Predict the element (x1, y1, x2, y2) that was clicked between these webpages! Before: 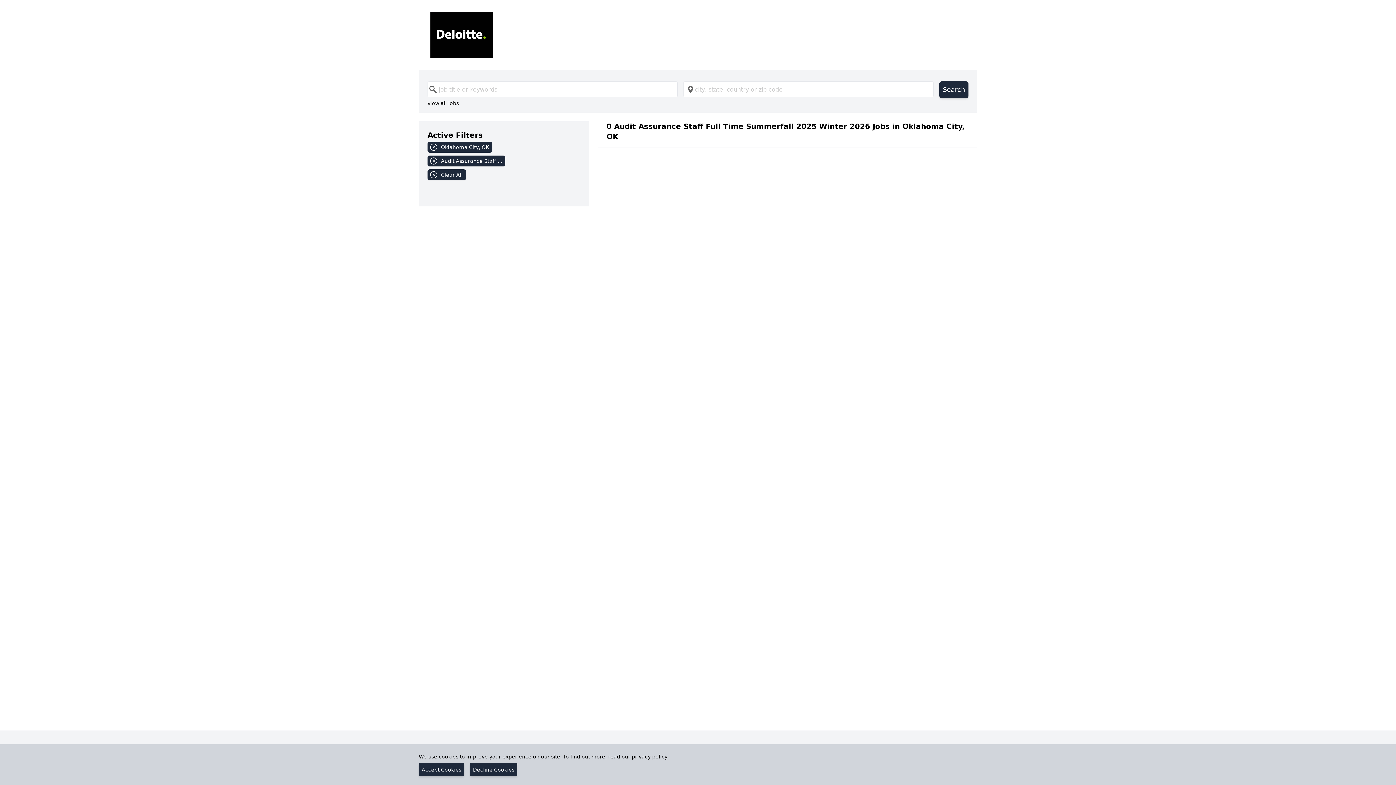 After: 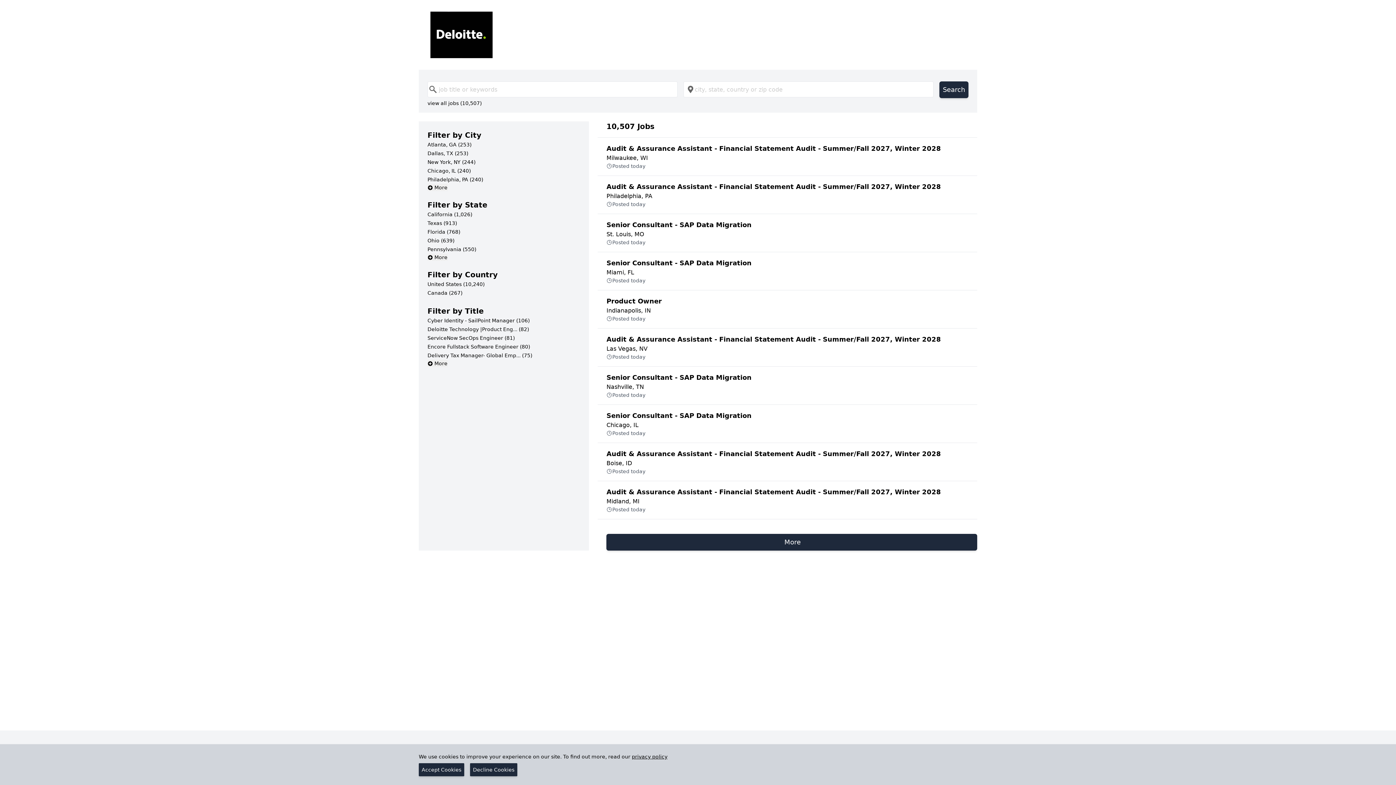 Action: bbox: (427, 99, 458, 107) label: view all jobs